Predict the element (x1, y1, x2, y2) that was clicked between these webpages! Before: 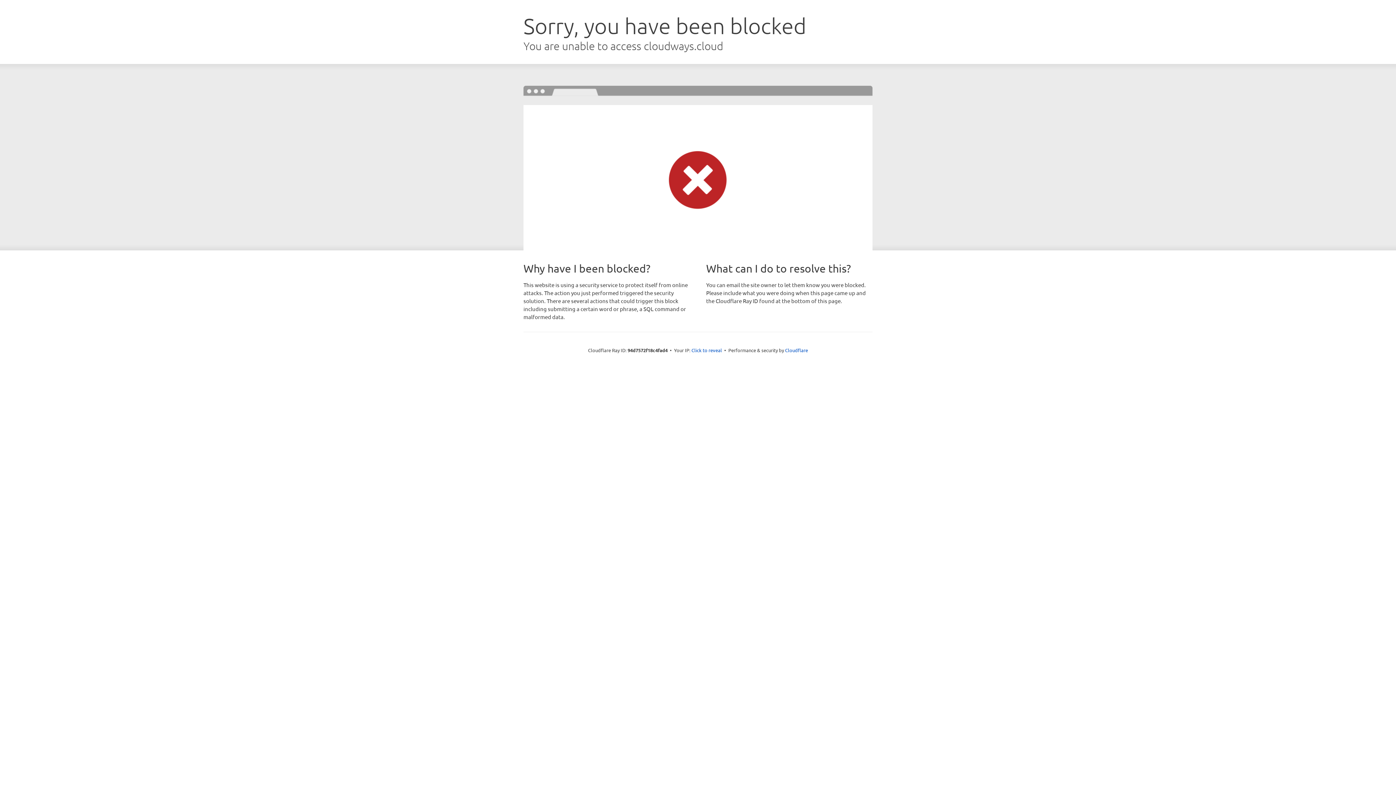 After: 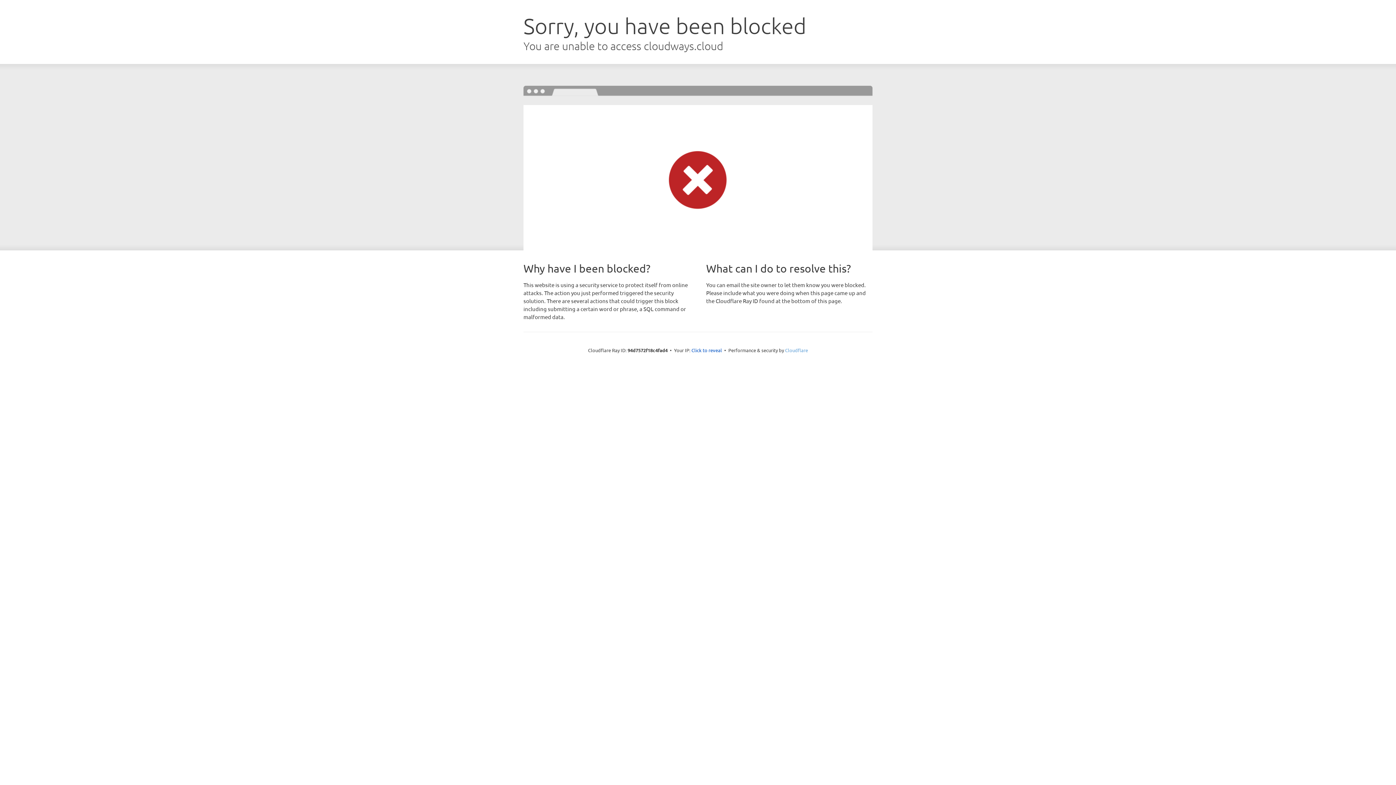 Action: bbox: (785, 347, 808, 353) label: Cloudflare